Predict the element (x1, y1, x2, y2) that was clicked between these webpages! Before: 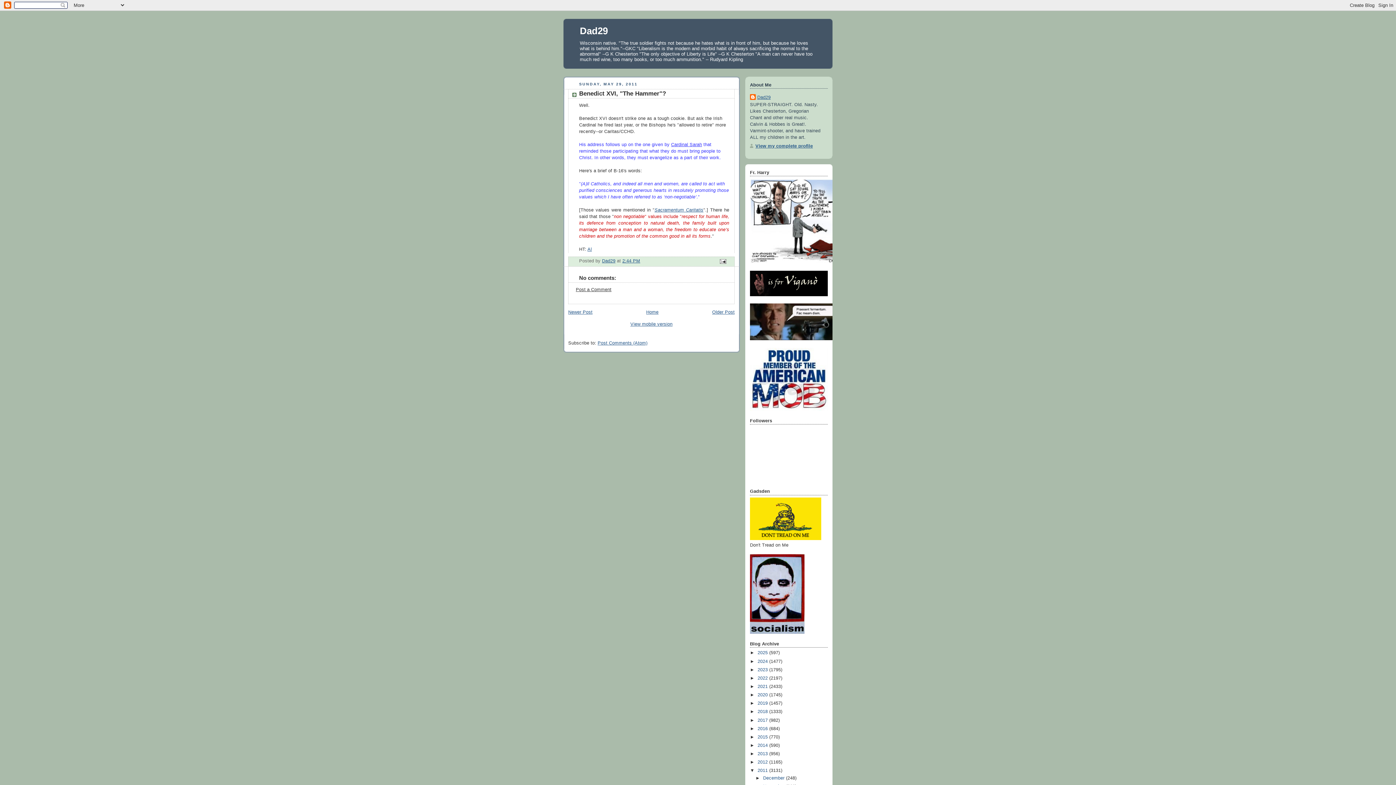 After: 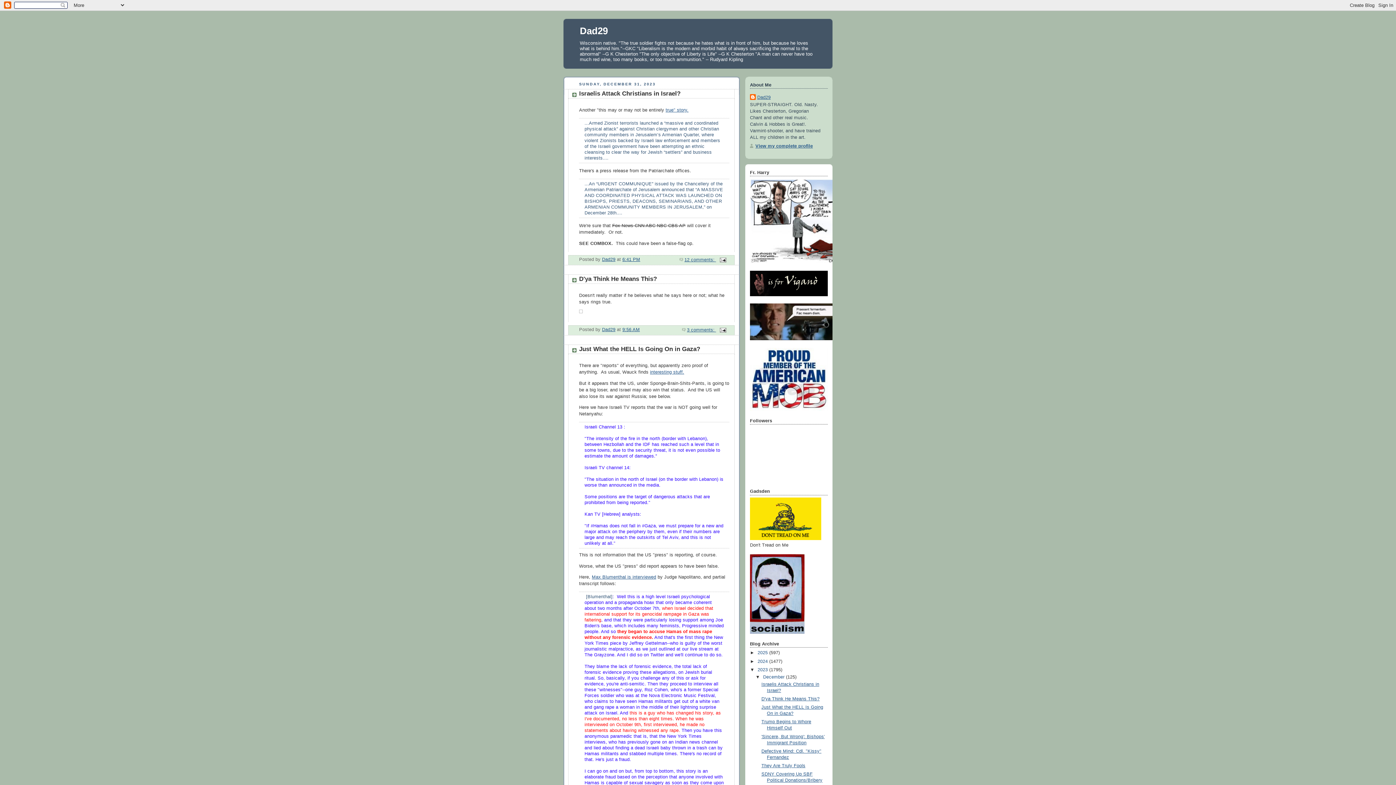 Action: bbox: (757, 667, 769, 672) label: 2023 